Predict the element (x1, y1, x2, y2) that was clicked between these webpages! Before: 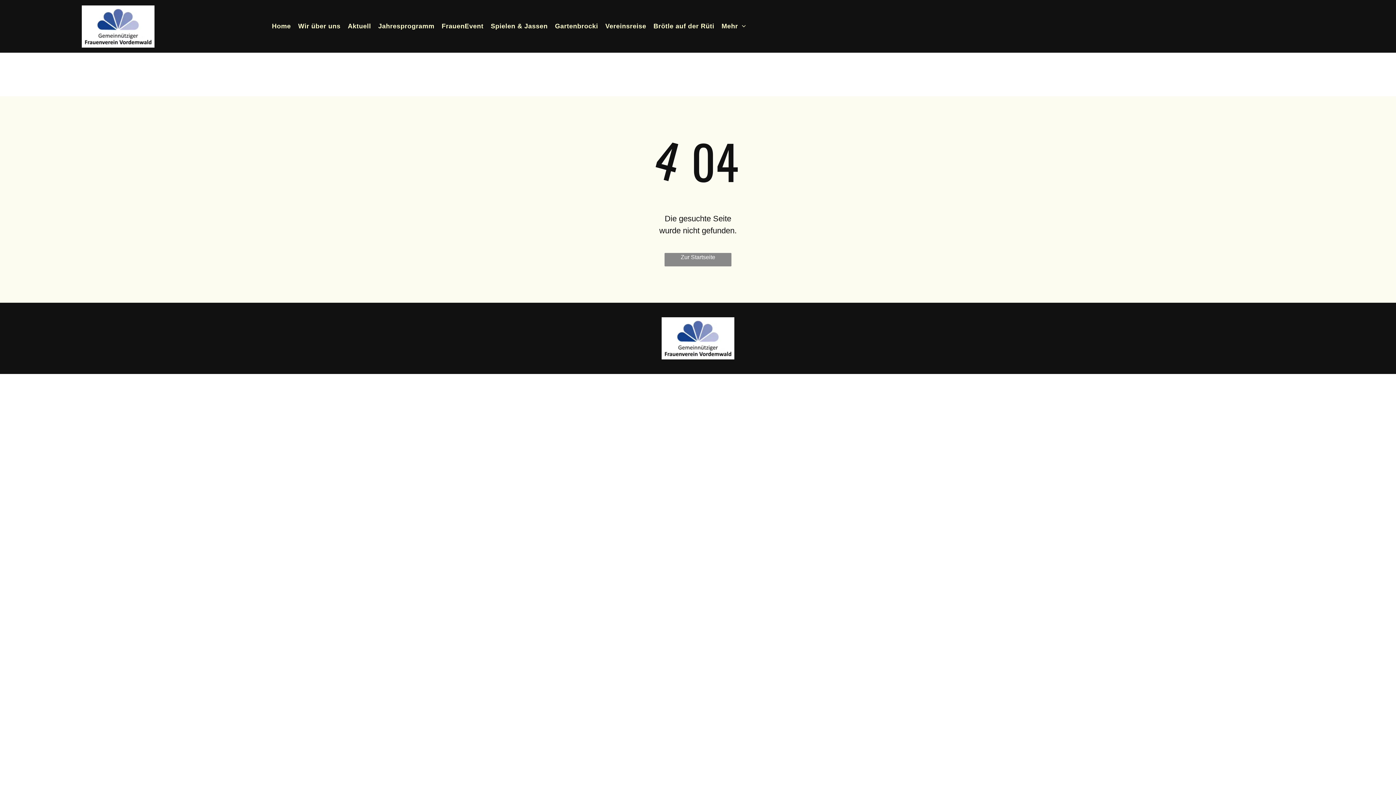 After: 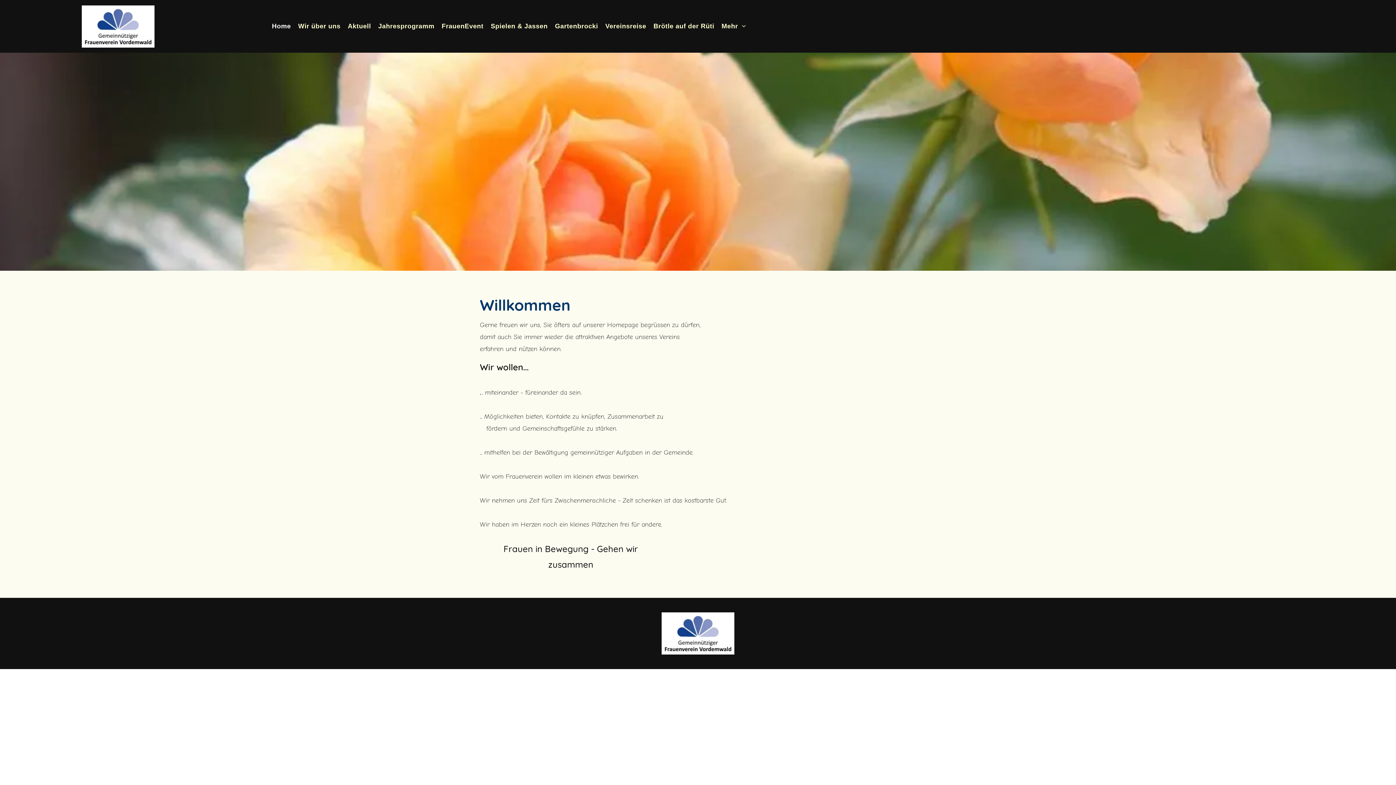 Action: bbox: (81, 6, 154, 13)